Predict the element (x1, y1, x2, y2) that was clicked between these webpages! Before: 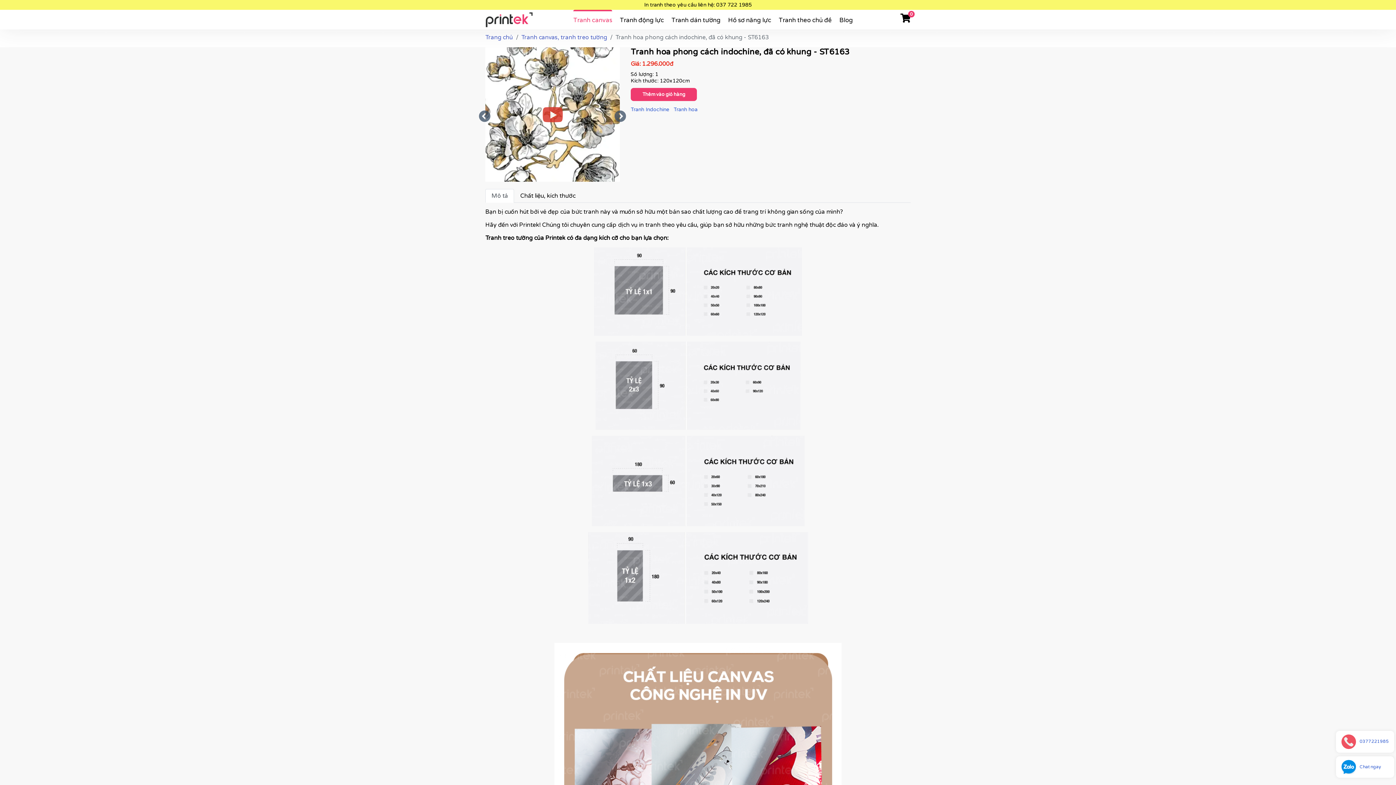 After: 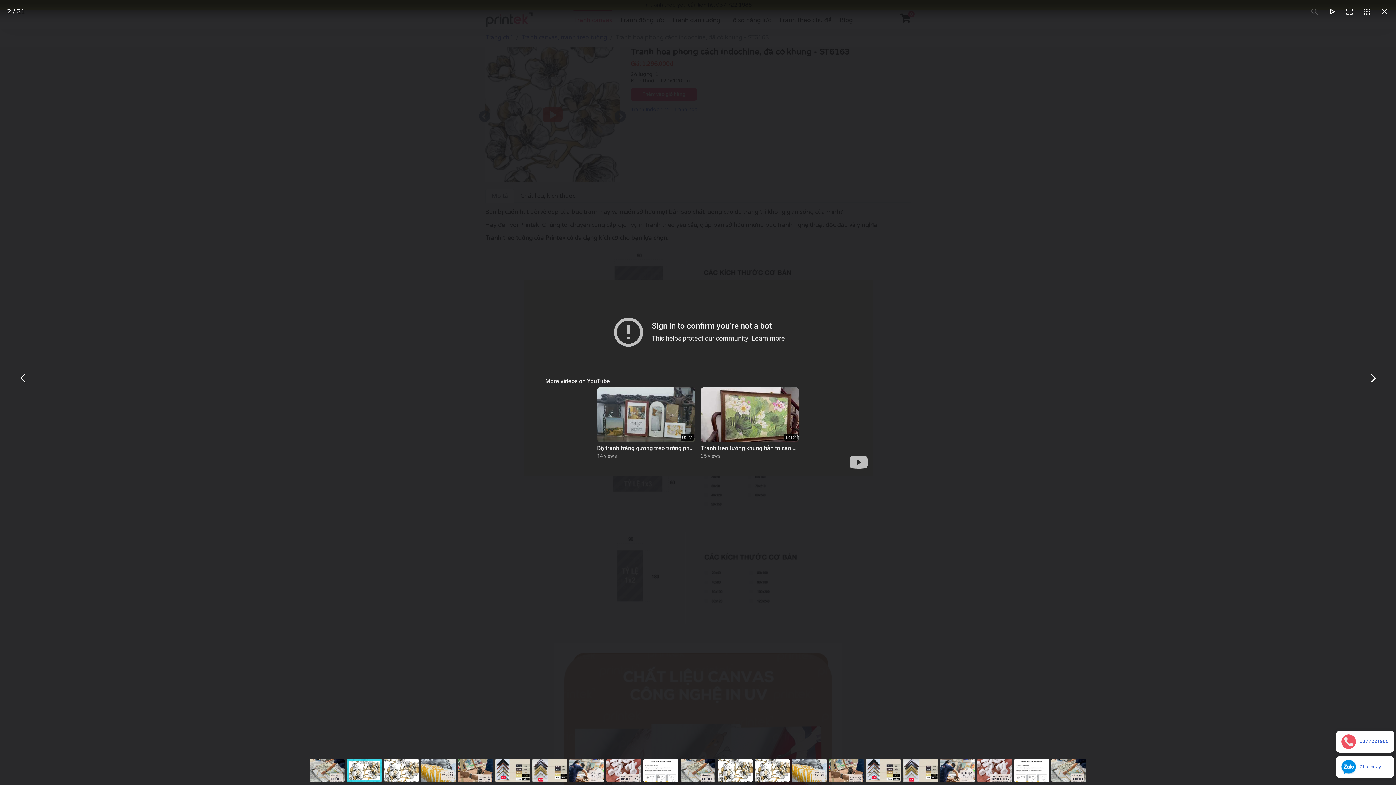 Action: bbox: (485, 47, 620, 181)